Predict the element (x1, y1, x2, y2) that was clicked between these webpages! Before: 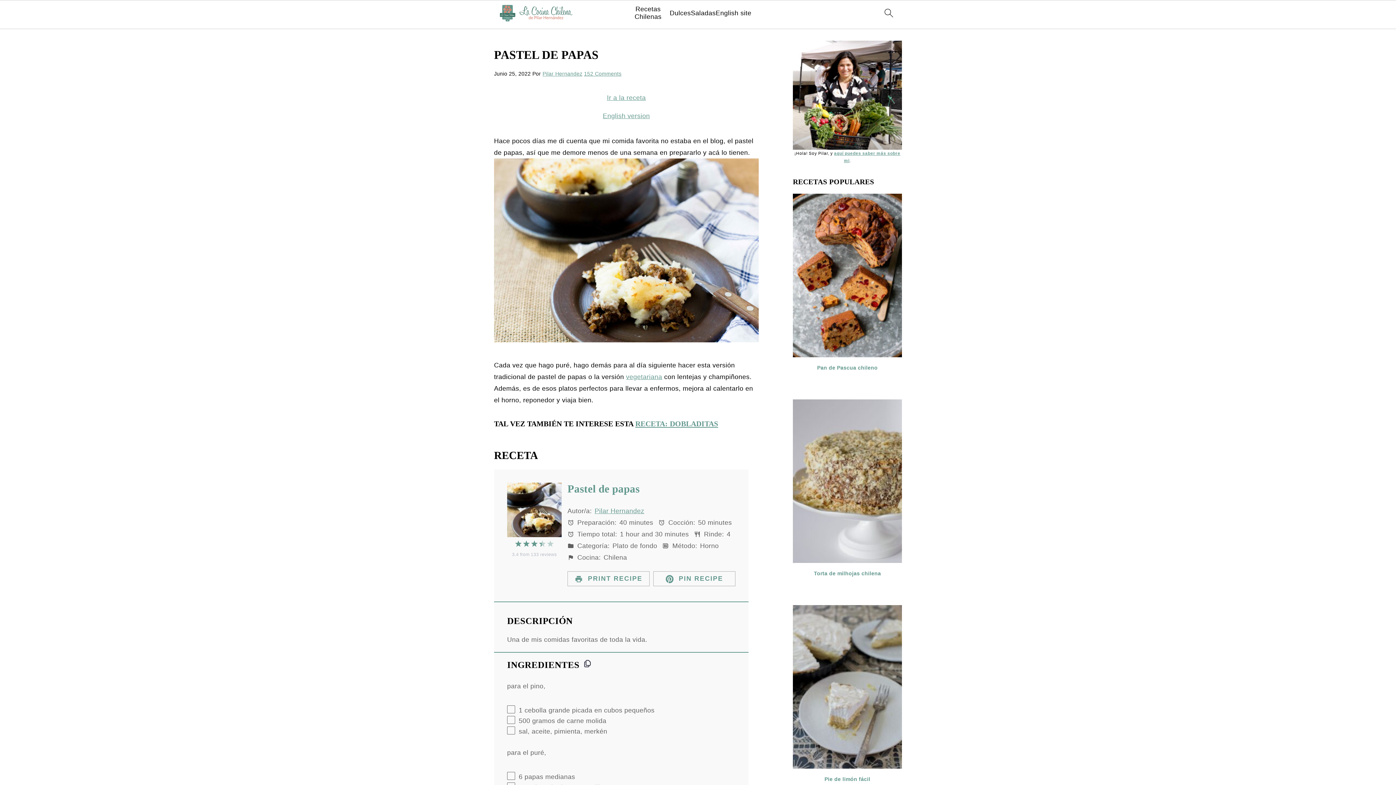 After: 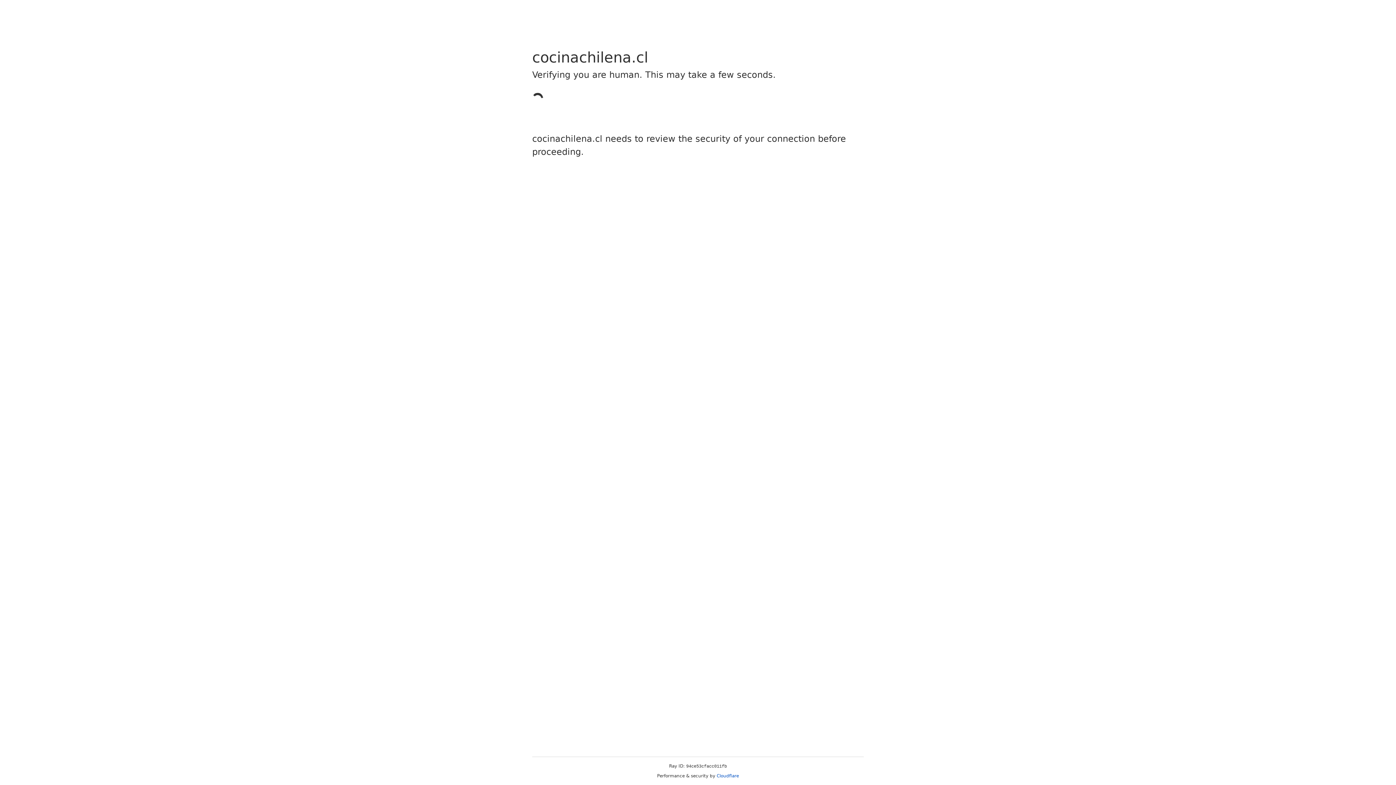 Action: label: Dulces bbox: (669, 9, 691, 16)